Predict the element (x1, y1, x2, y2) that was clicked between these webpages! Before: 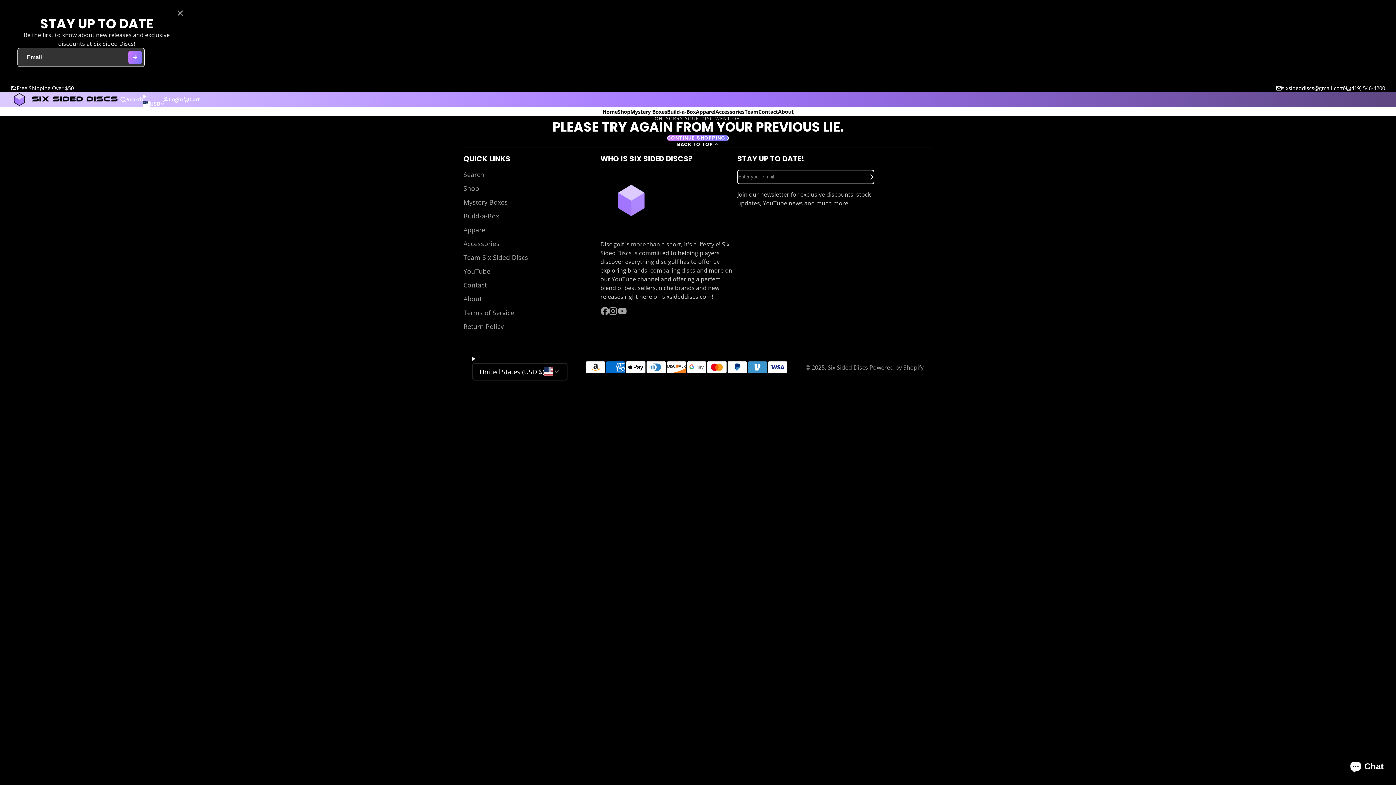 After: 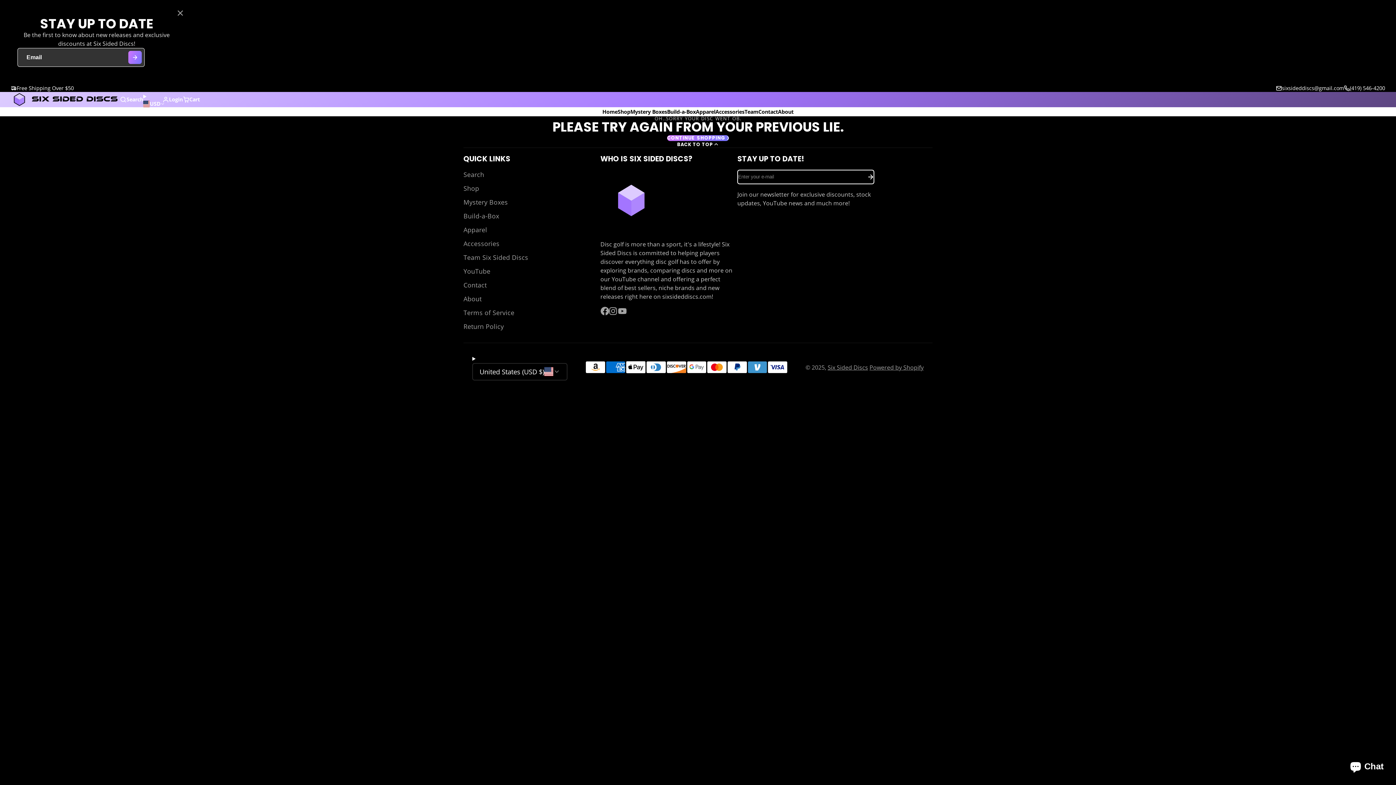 Action: label: sixsideddiscs@gmail.com bbox: (1276, 84, 1344, 92)